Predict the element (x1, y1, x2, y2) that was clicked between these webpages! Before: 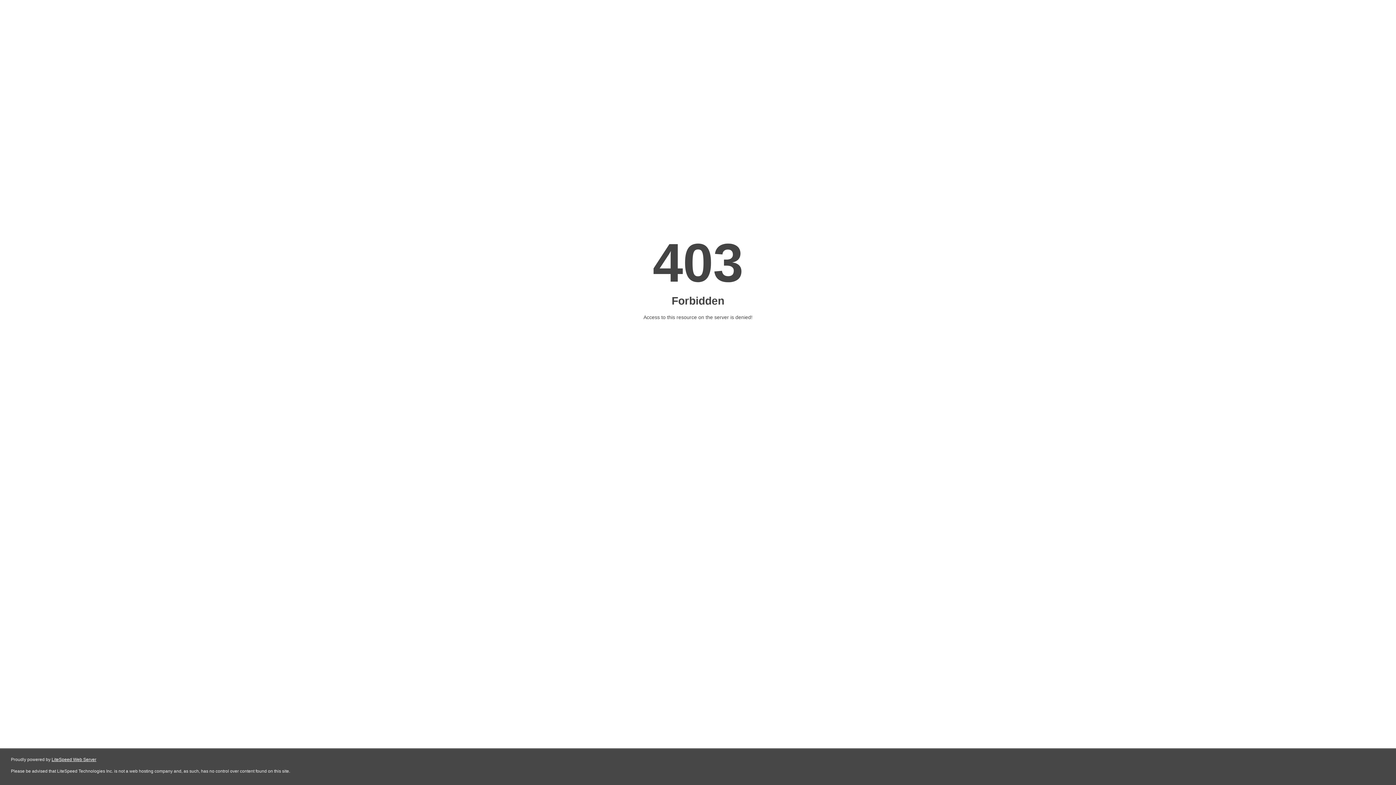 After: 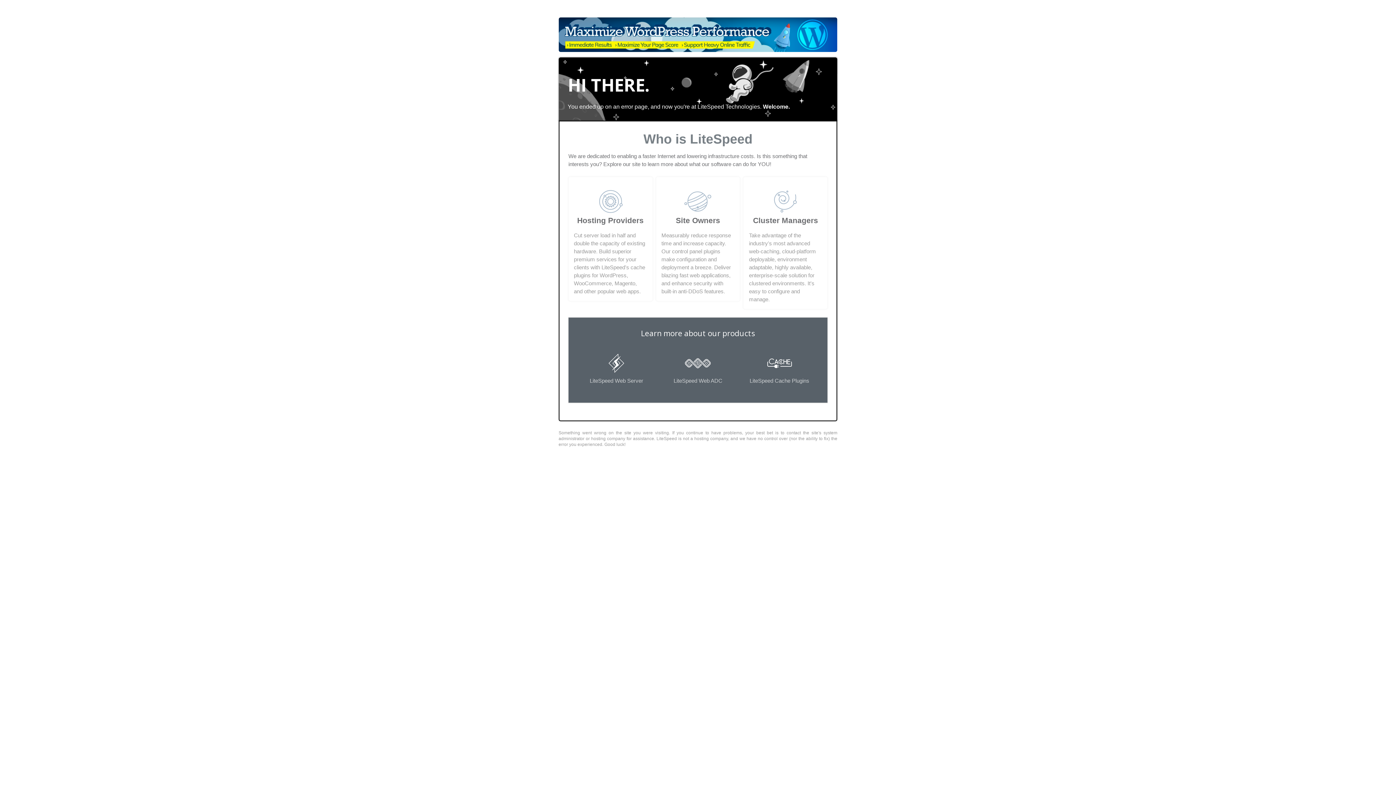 Action: label: LiteSpeed Web Server bbox: (51, 757, 96, 762)